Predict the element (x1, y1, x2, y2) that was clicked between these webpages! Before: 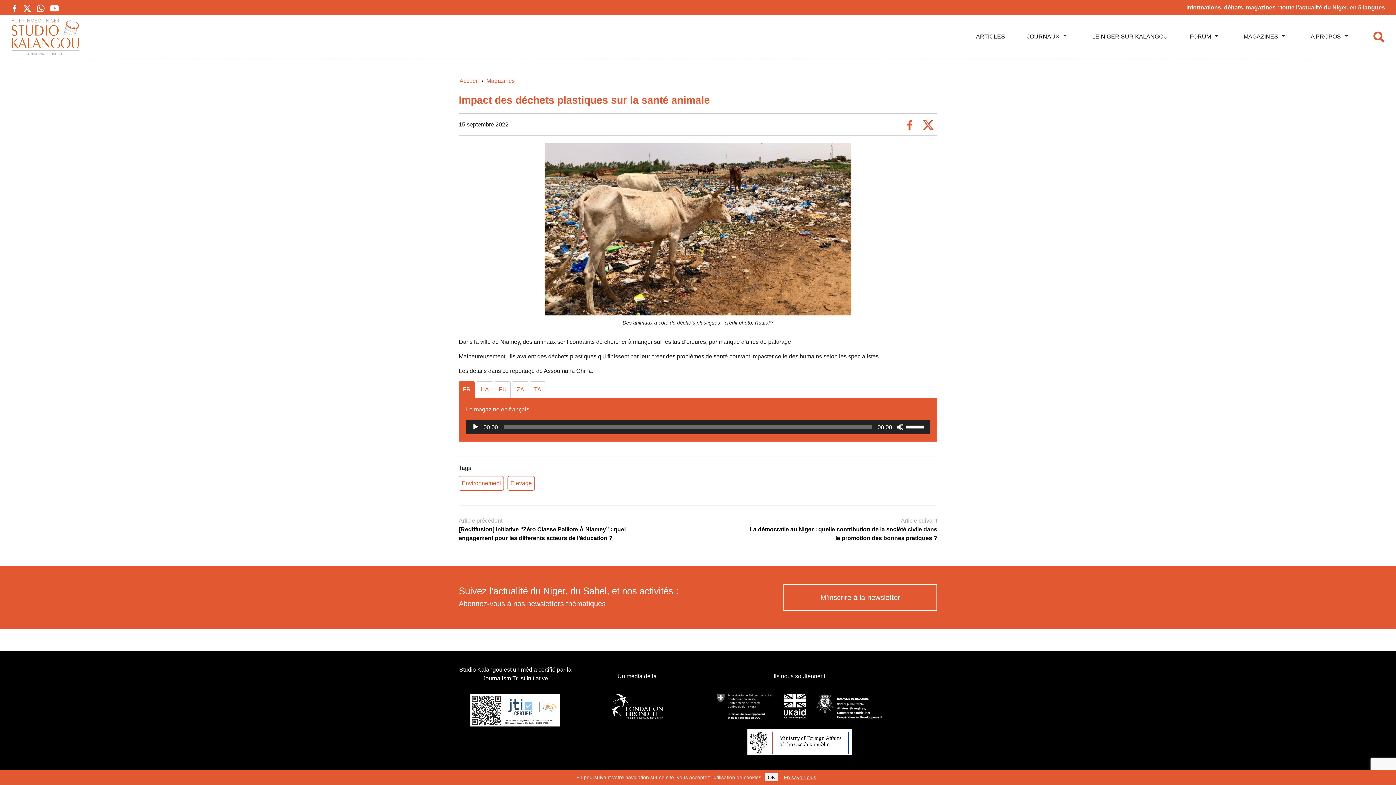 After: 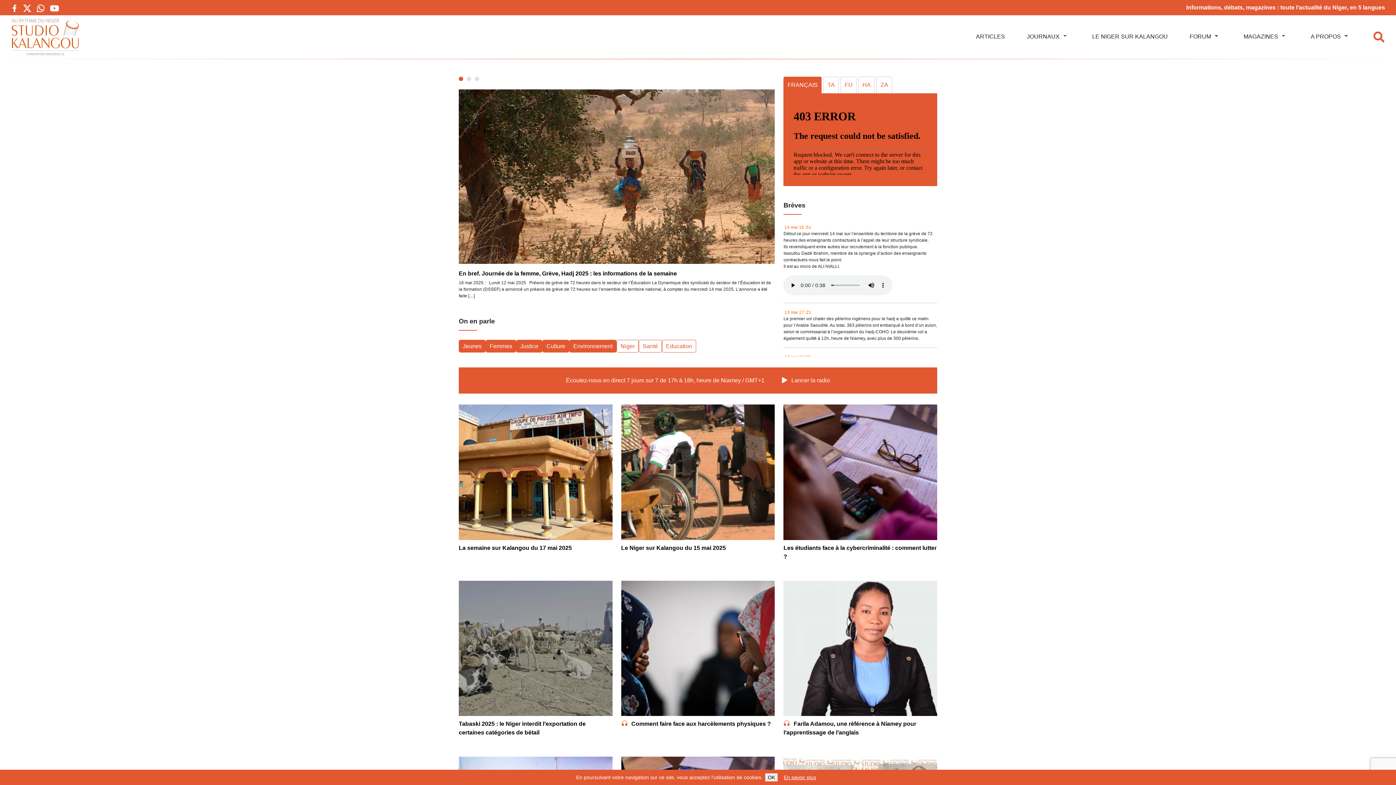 Action: bbox: (11, 17, 78, 57)